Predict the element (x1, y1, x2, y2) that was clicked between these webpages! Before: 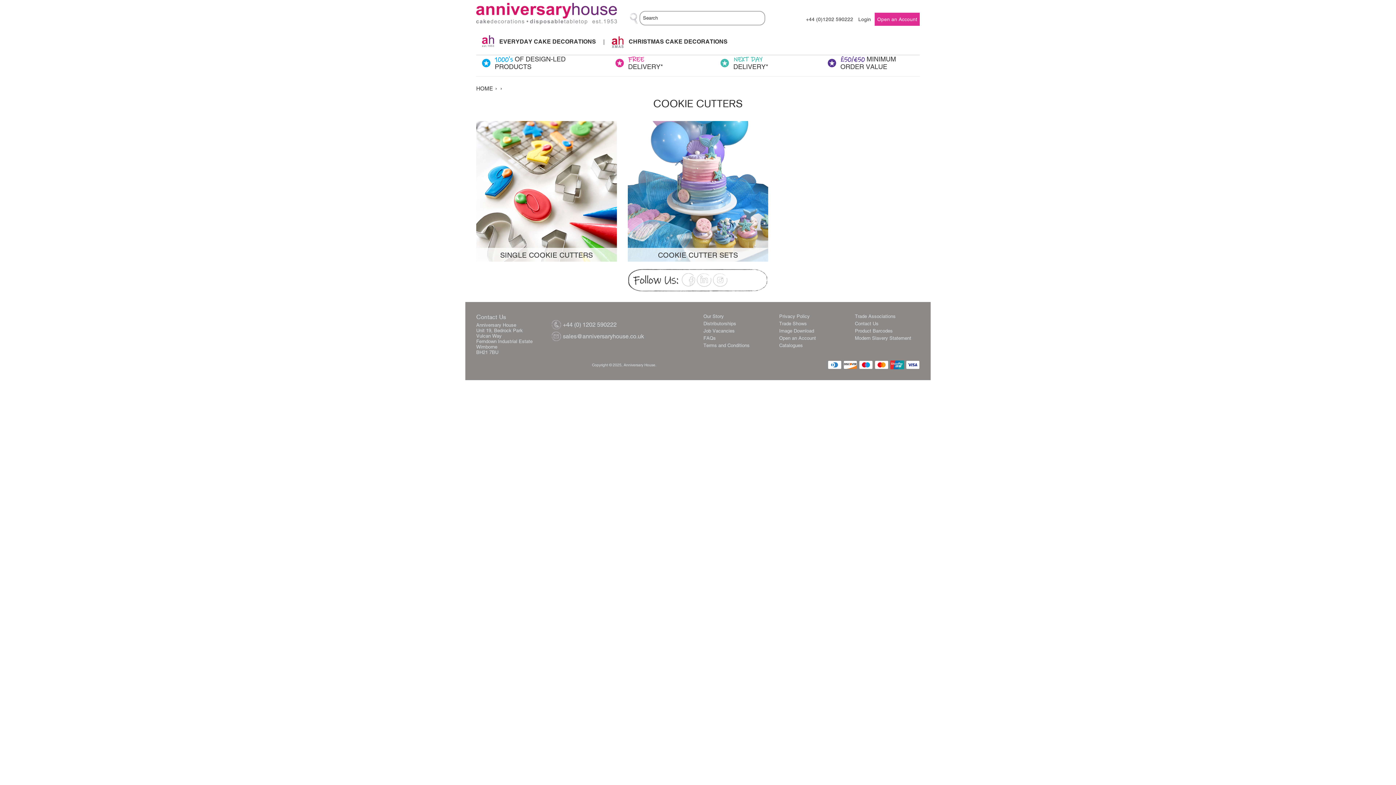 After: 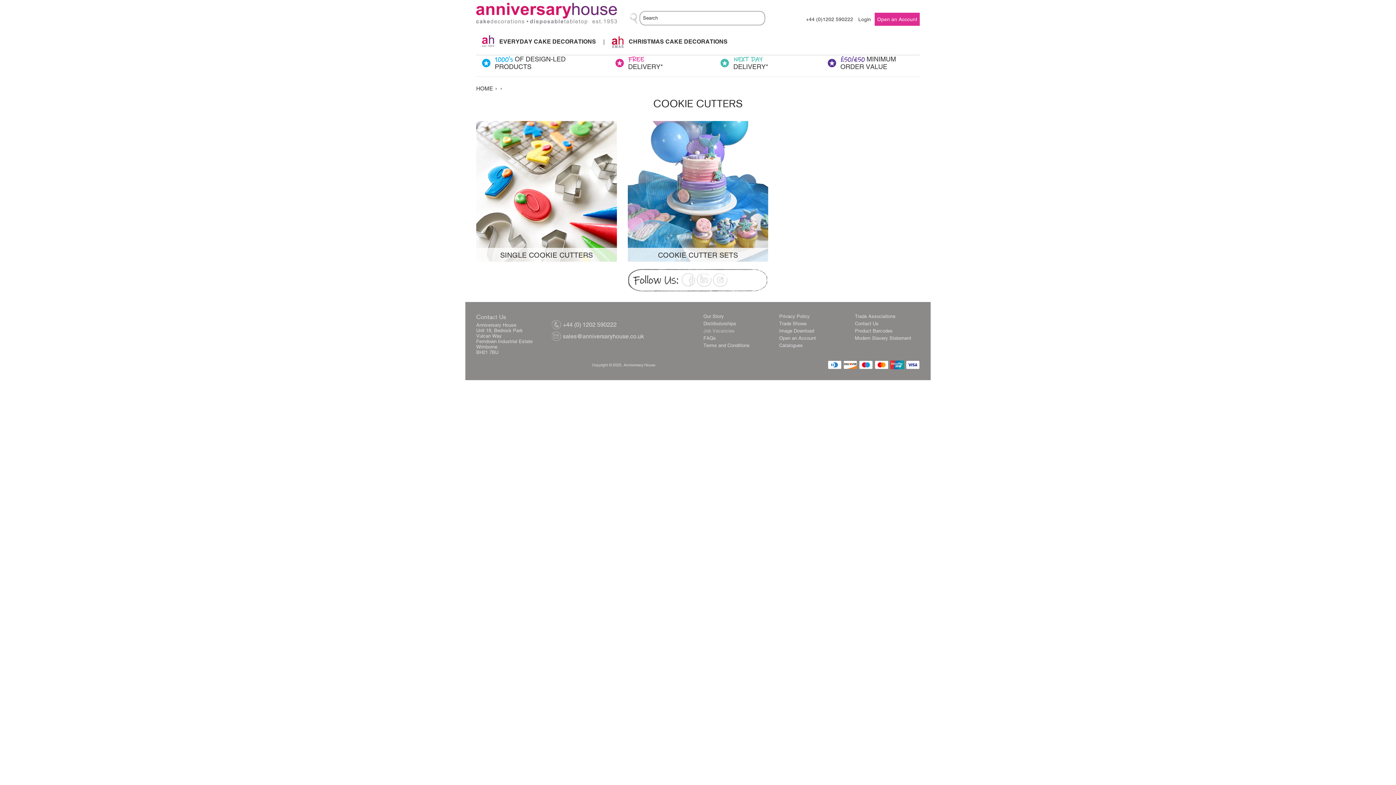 Action: bbox: (703, 328, 734, 333) label: Job Vacancies